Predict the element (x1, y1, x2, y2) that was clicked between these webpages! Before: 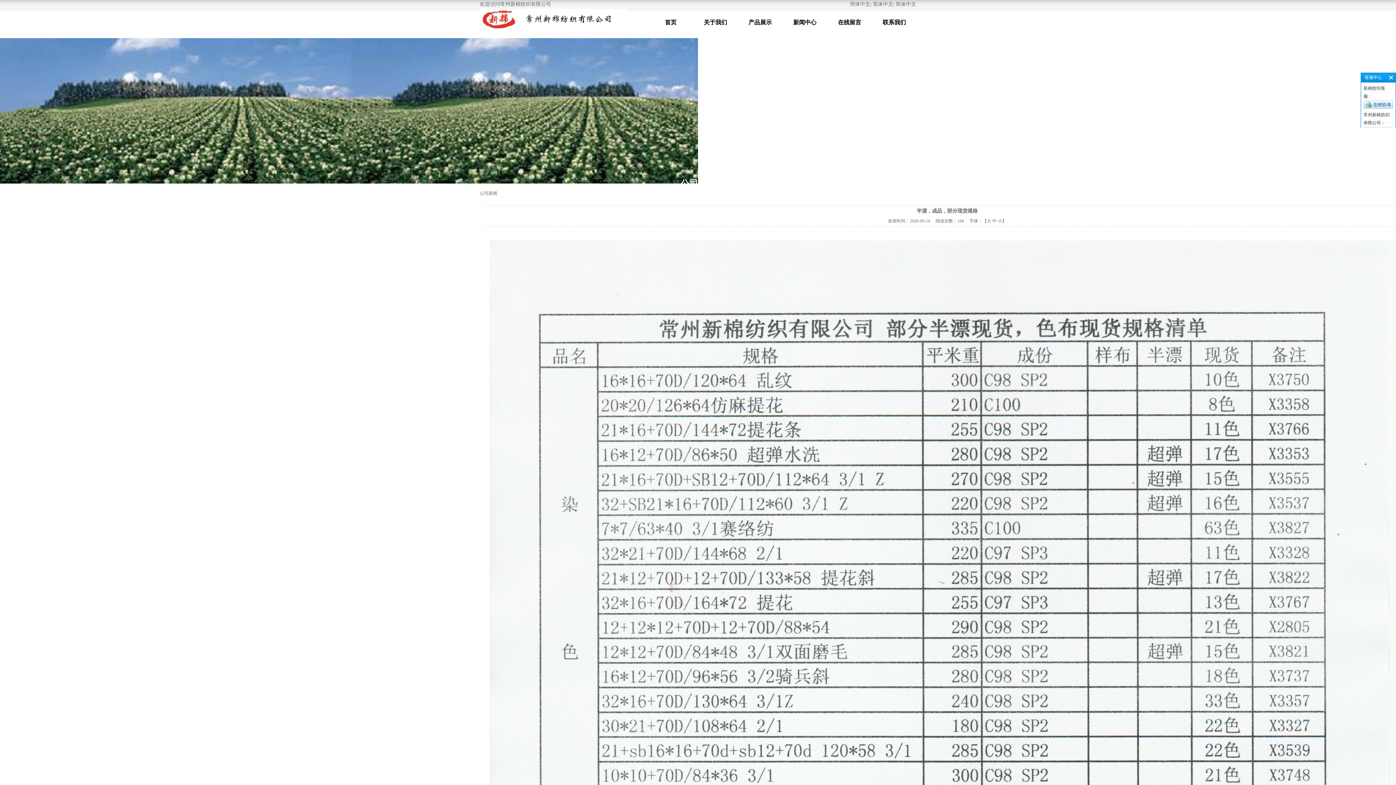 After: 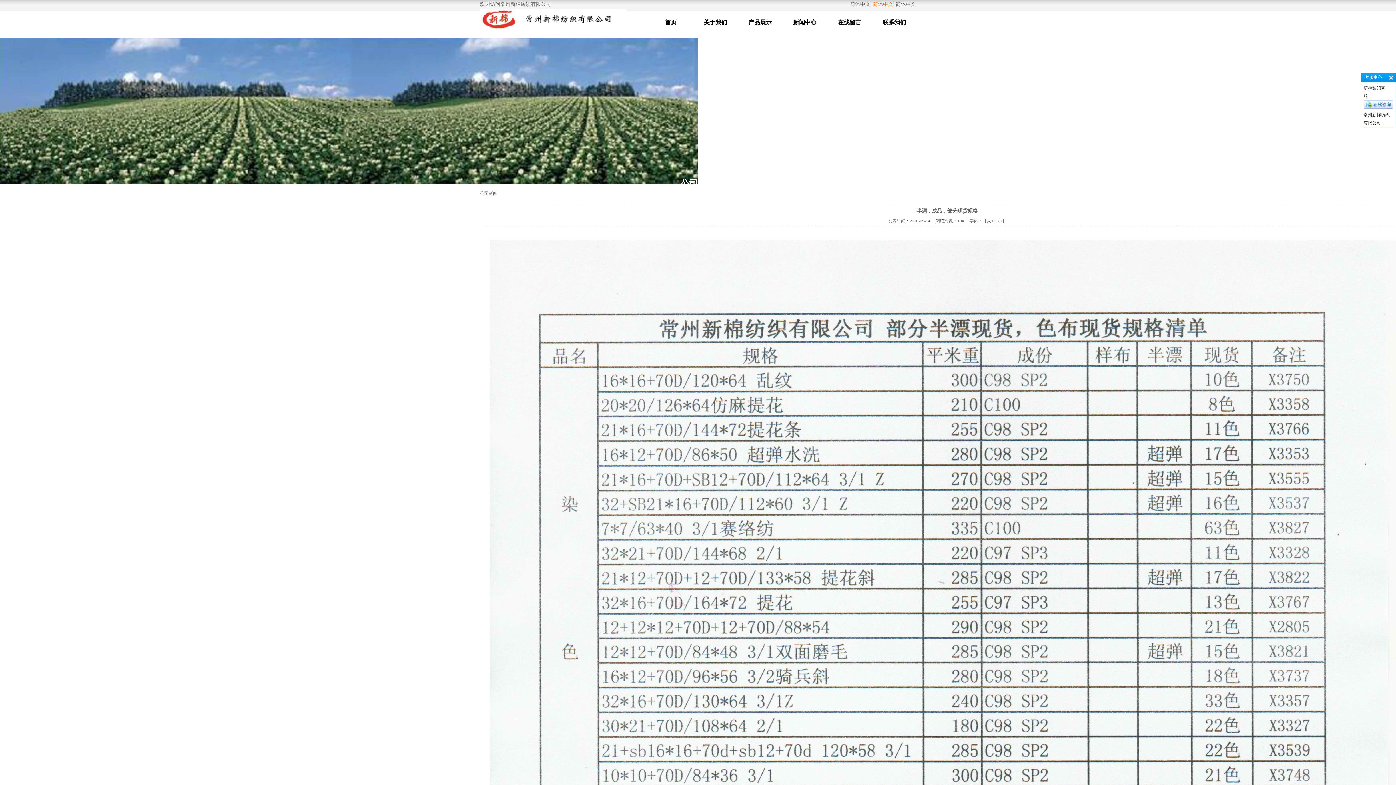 Action: label: 简体中文 bbox: (873, 1, 893, 6)